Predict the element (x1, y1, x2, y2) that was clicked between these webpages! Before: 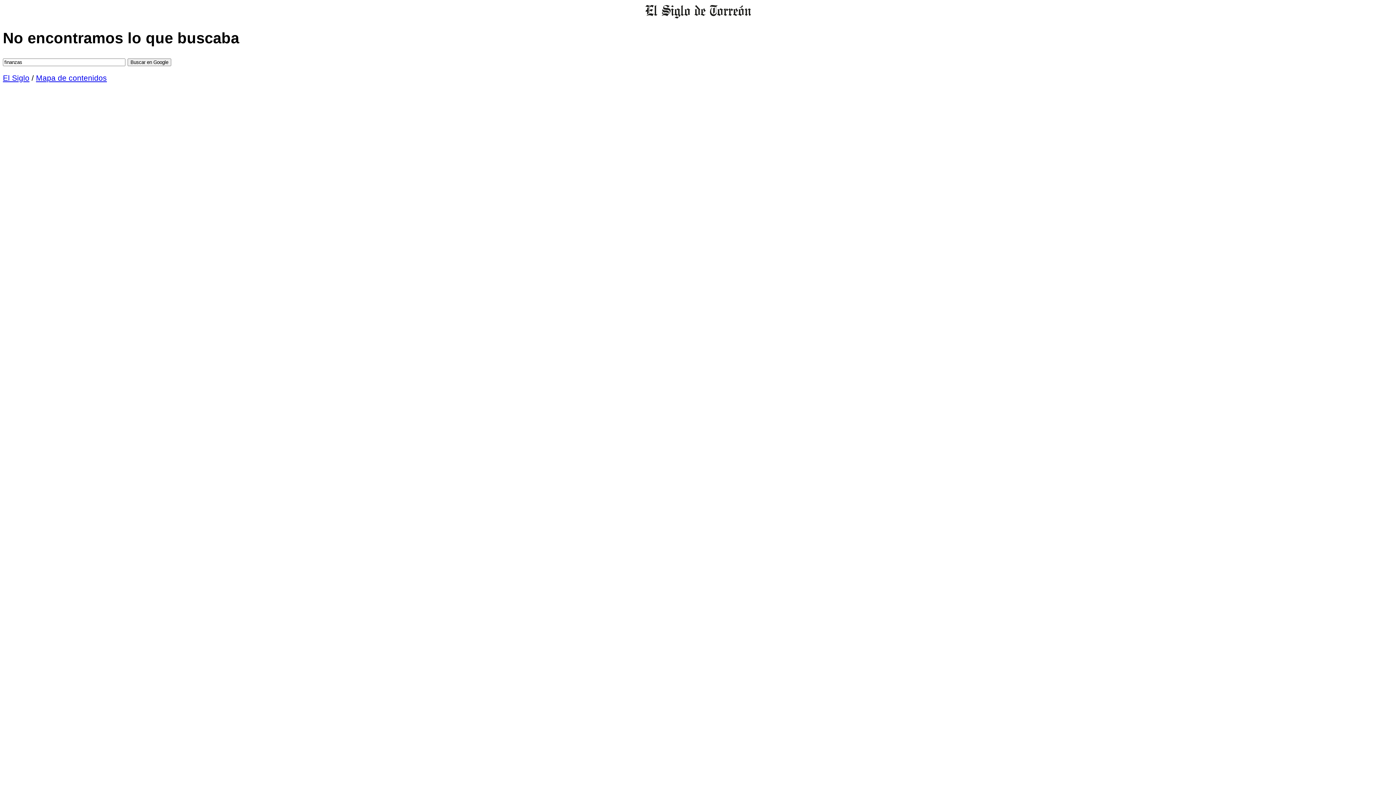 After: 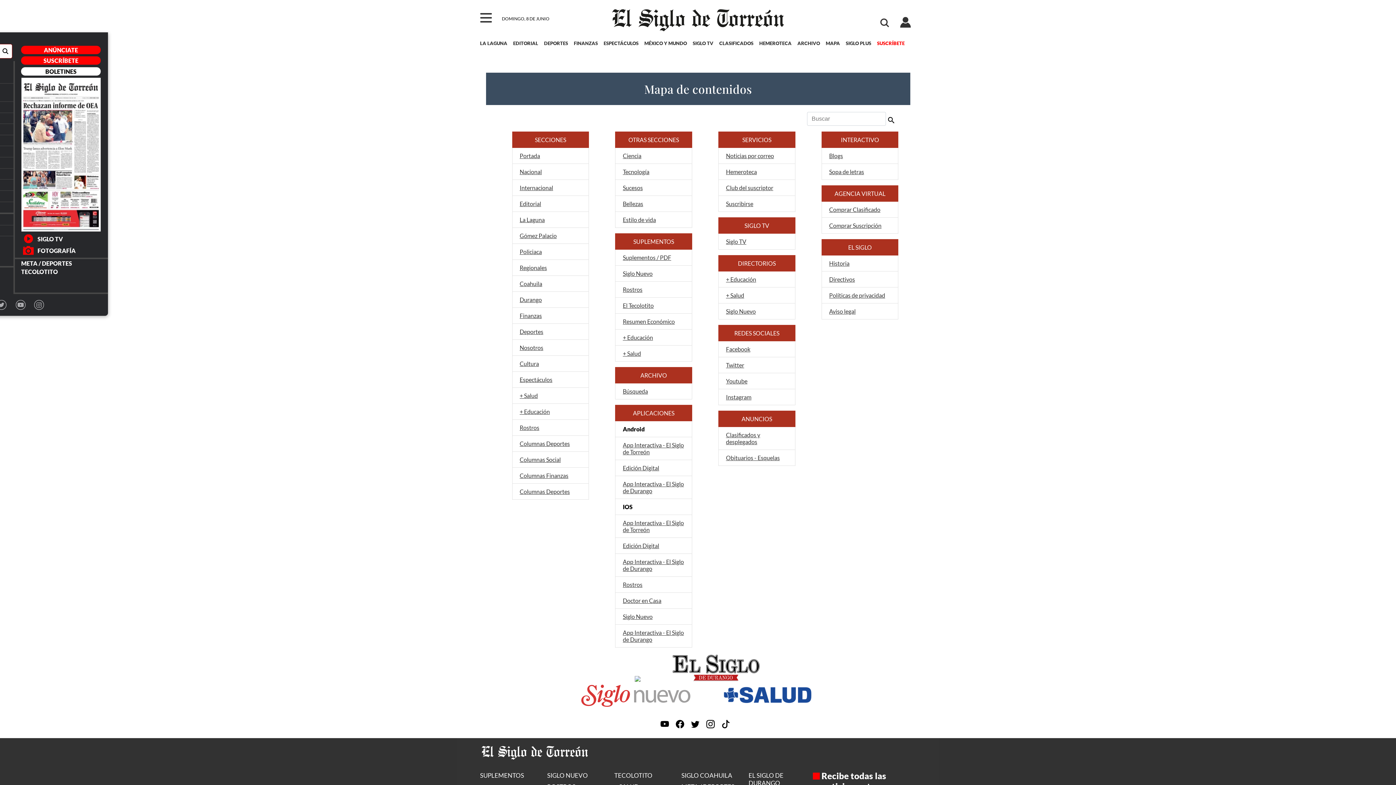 Action: label: Mapa de contenidos bbox: (36, 73, 106, 82)